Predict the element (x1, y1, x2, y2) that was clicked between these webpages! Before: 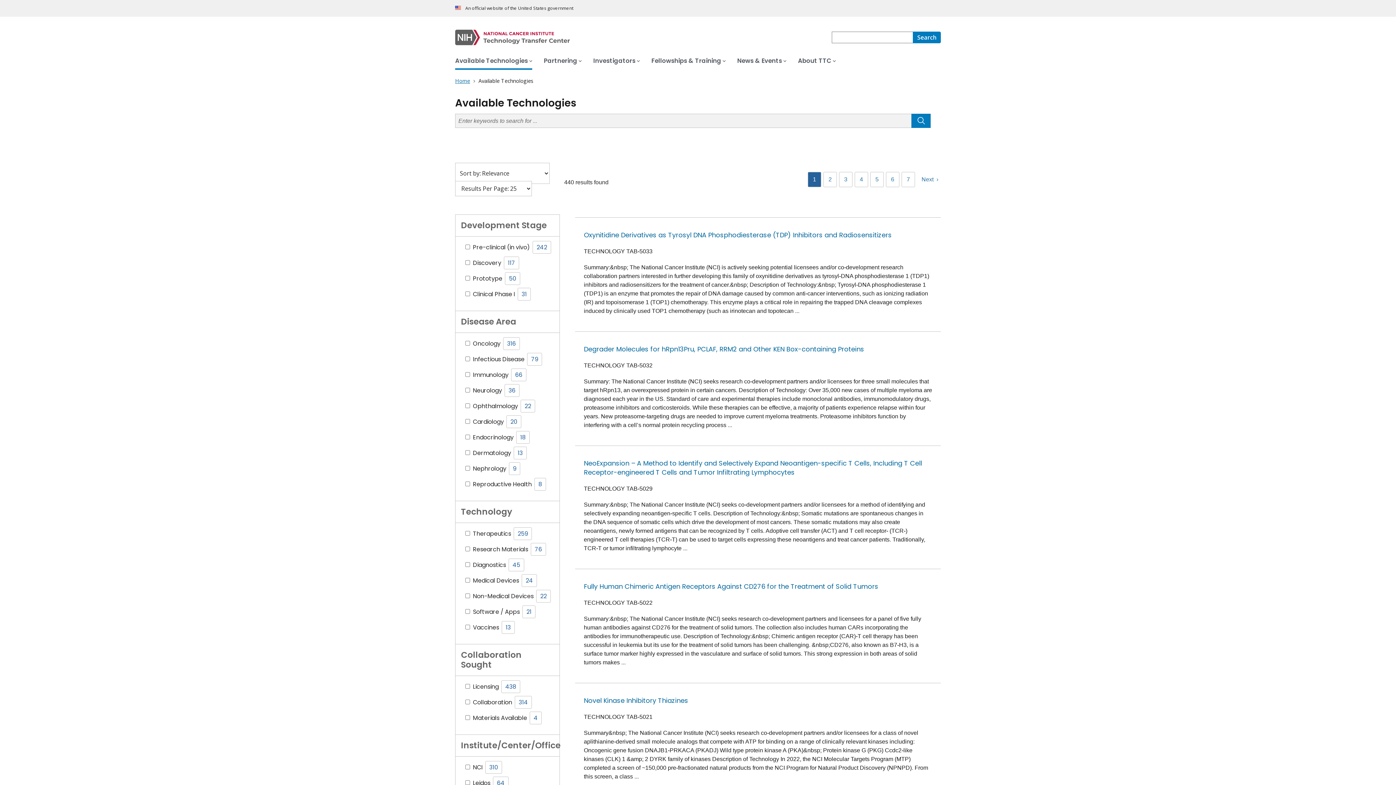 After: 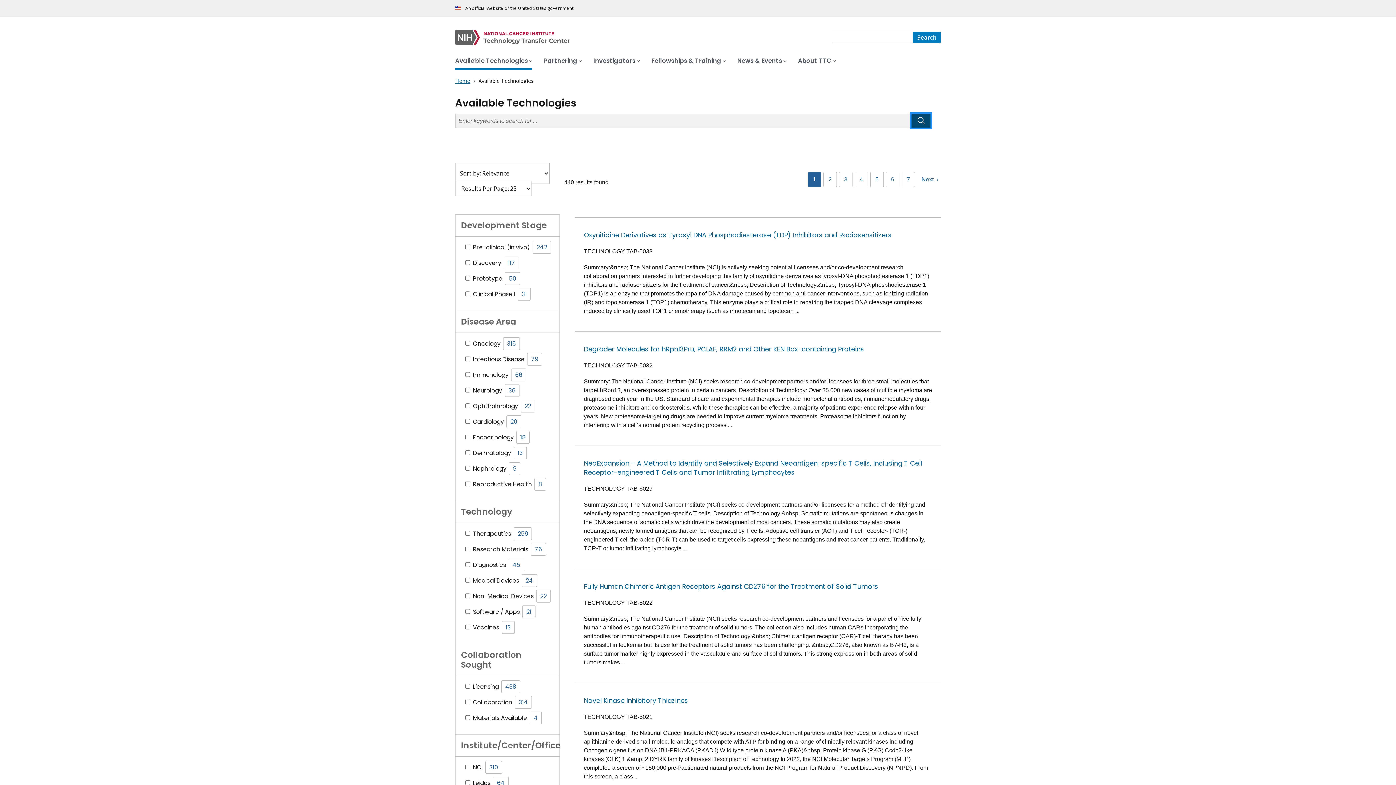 Action: bbox: (911, 113, 930, 128)